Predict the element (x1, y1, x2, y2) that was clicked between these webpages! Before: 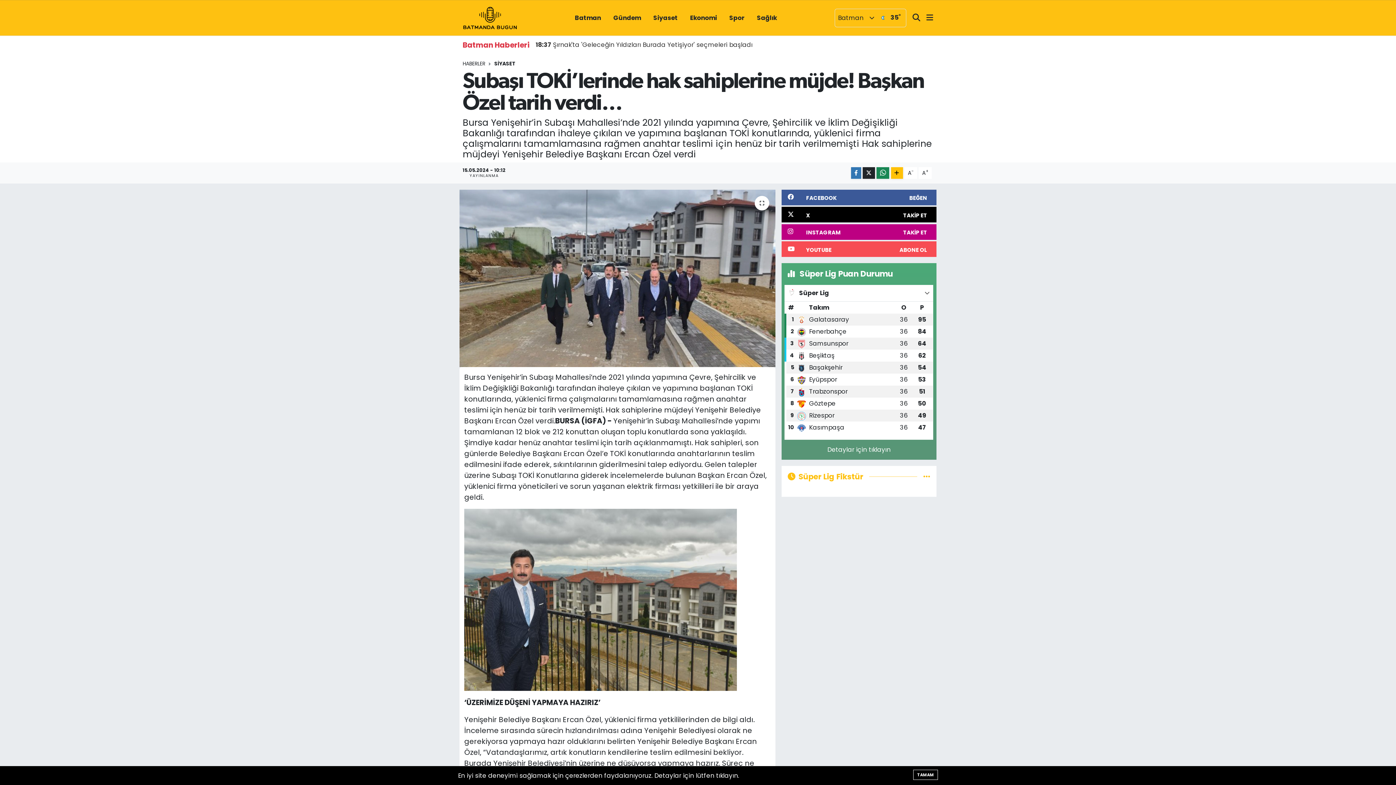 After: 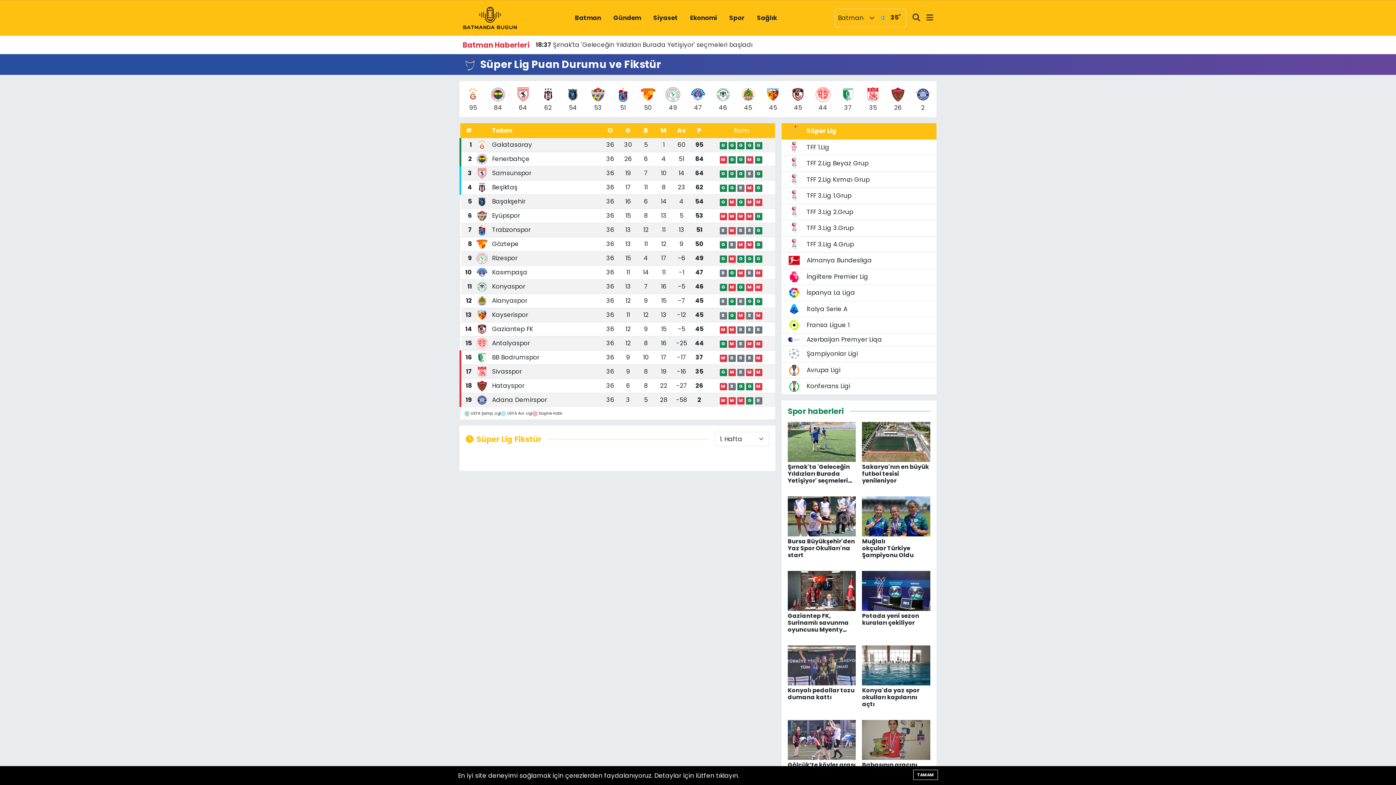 Action: bbox: (923, 472, 930, 481)